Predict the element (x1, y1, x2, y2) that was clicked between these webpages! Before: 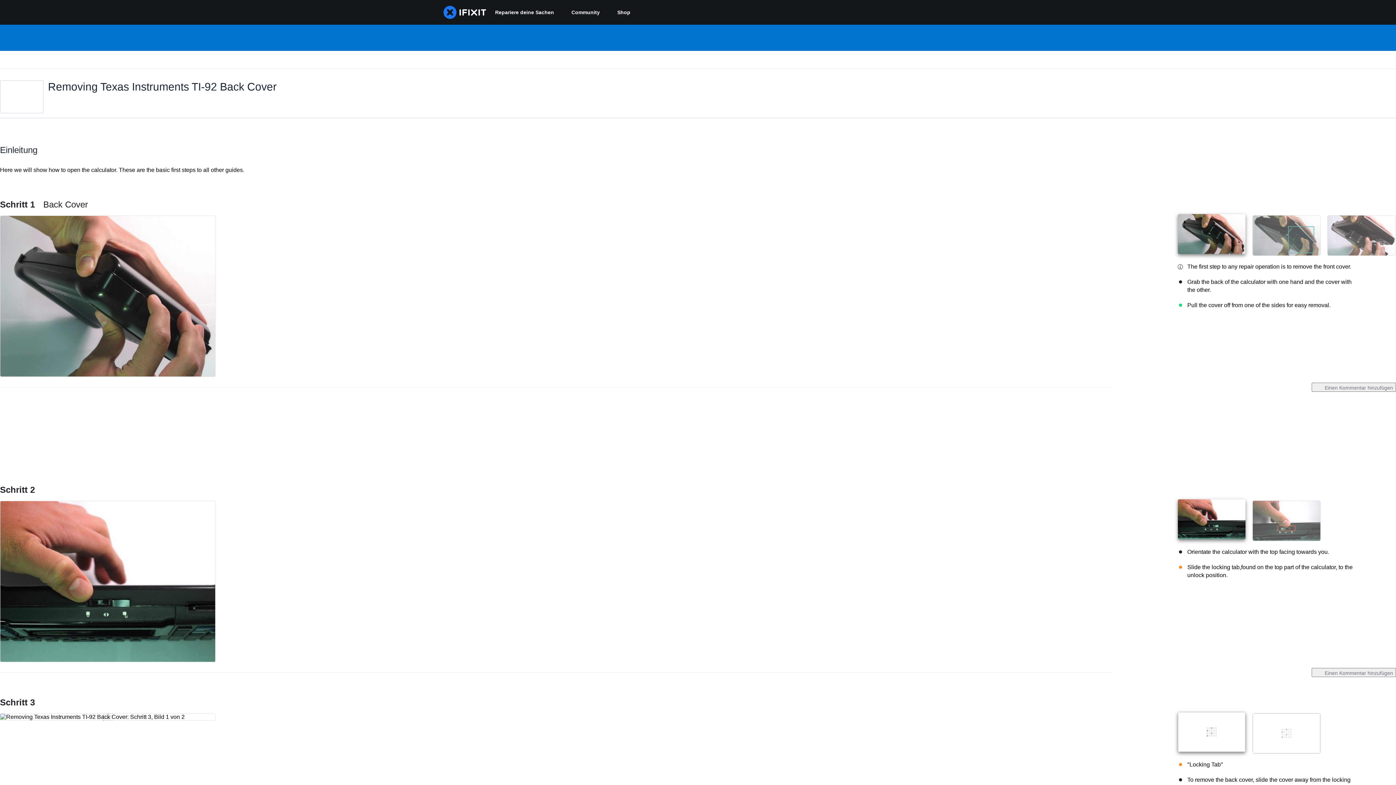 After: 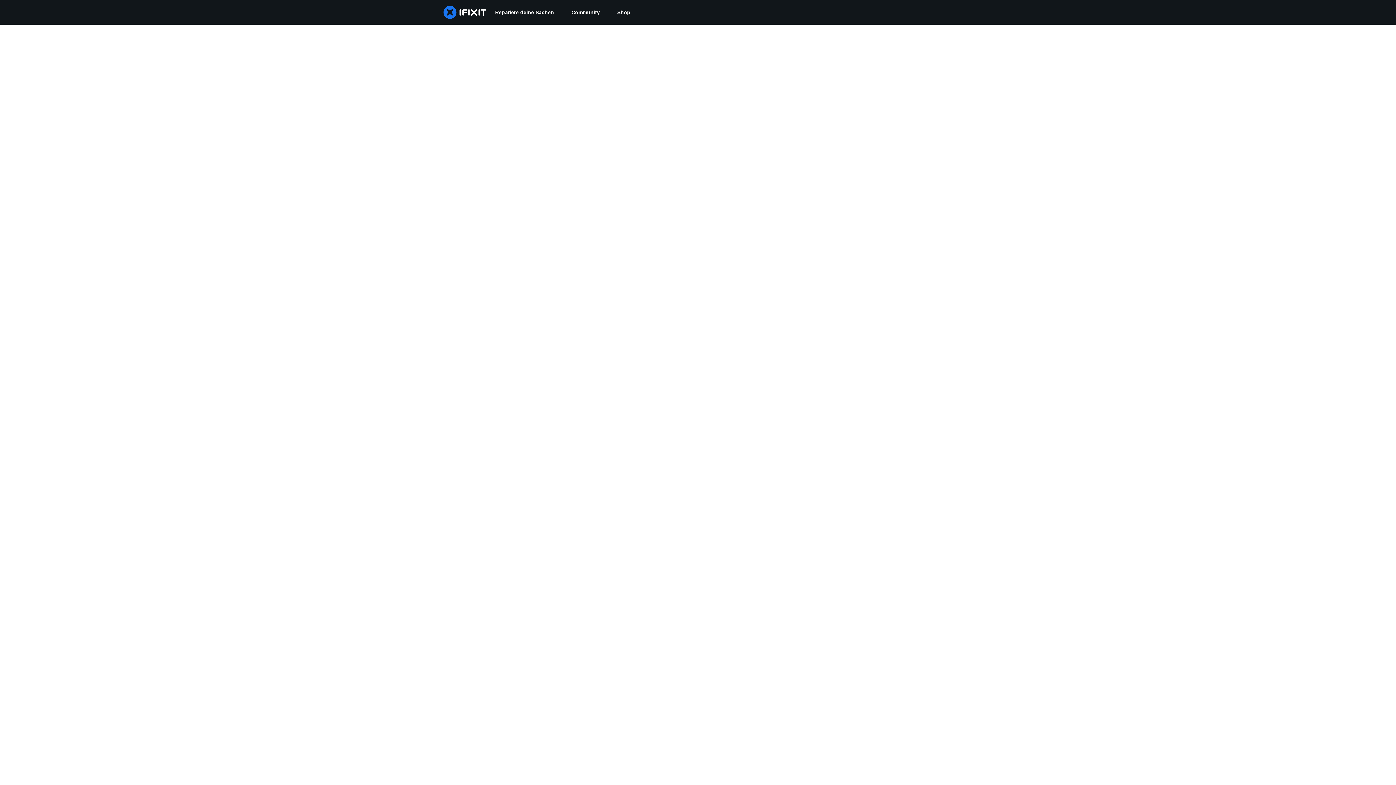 Action: label: Community bbox: (562, 0, 608, 24)